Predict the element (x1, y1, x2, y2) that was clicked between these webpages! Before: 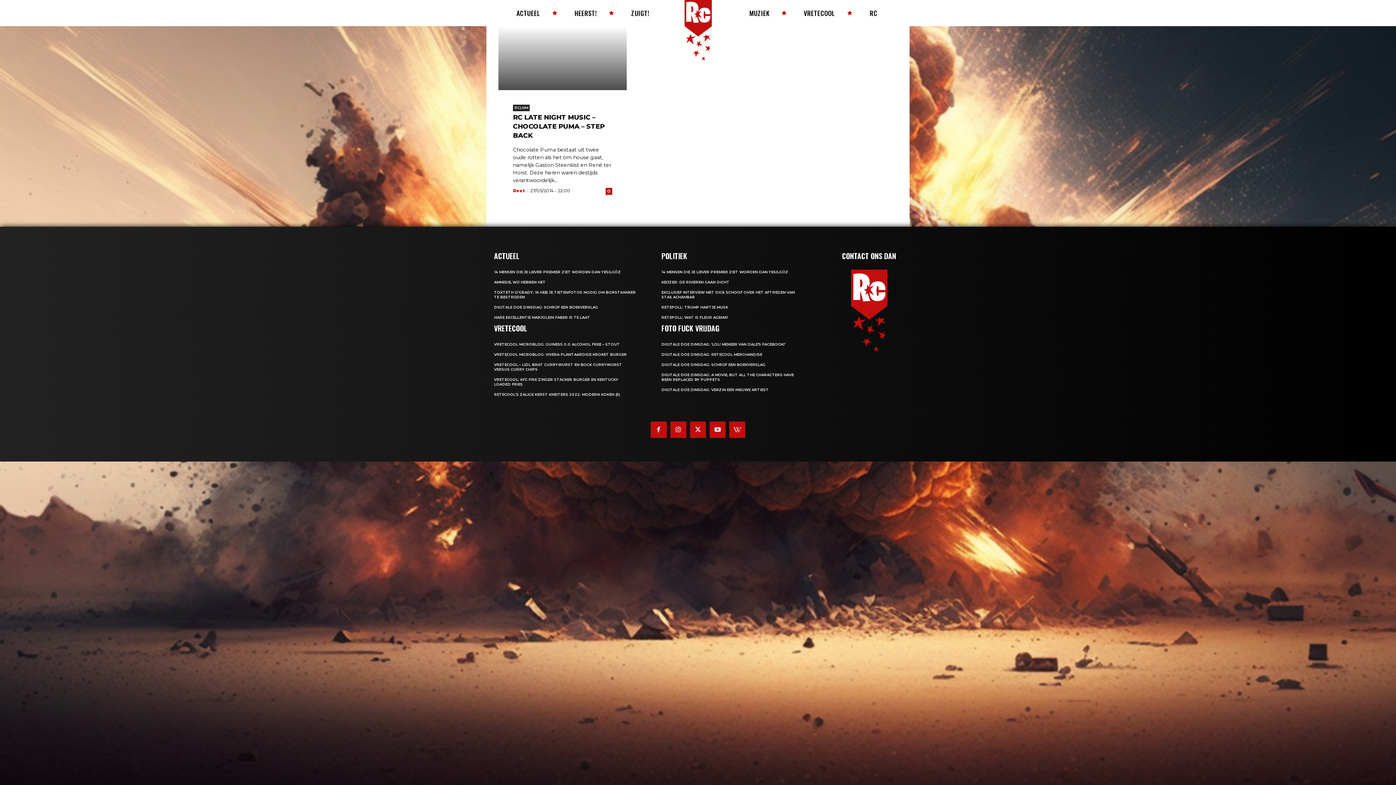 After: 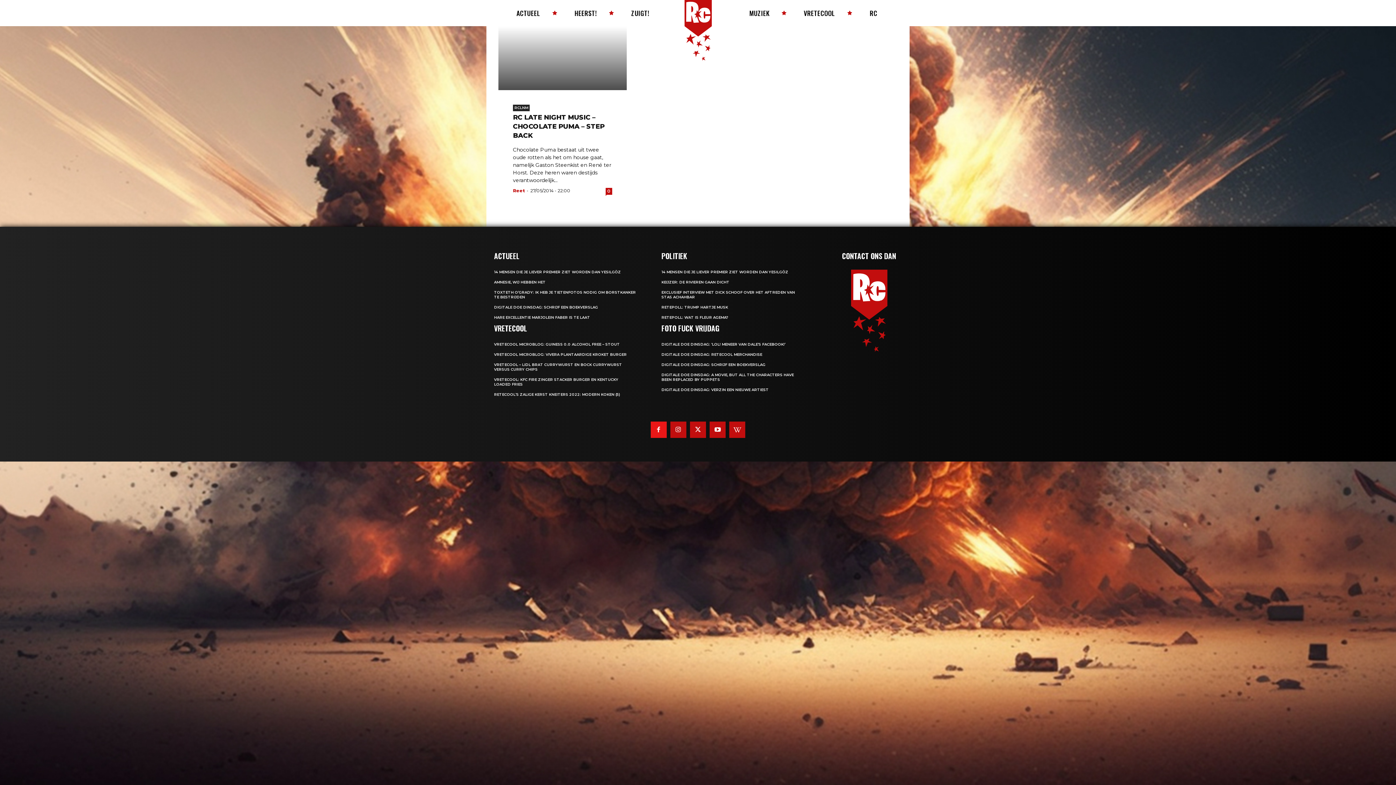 Action: bbox: (650, 421, 666, 438)